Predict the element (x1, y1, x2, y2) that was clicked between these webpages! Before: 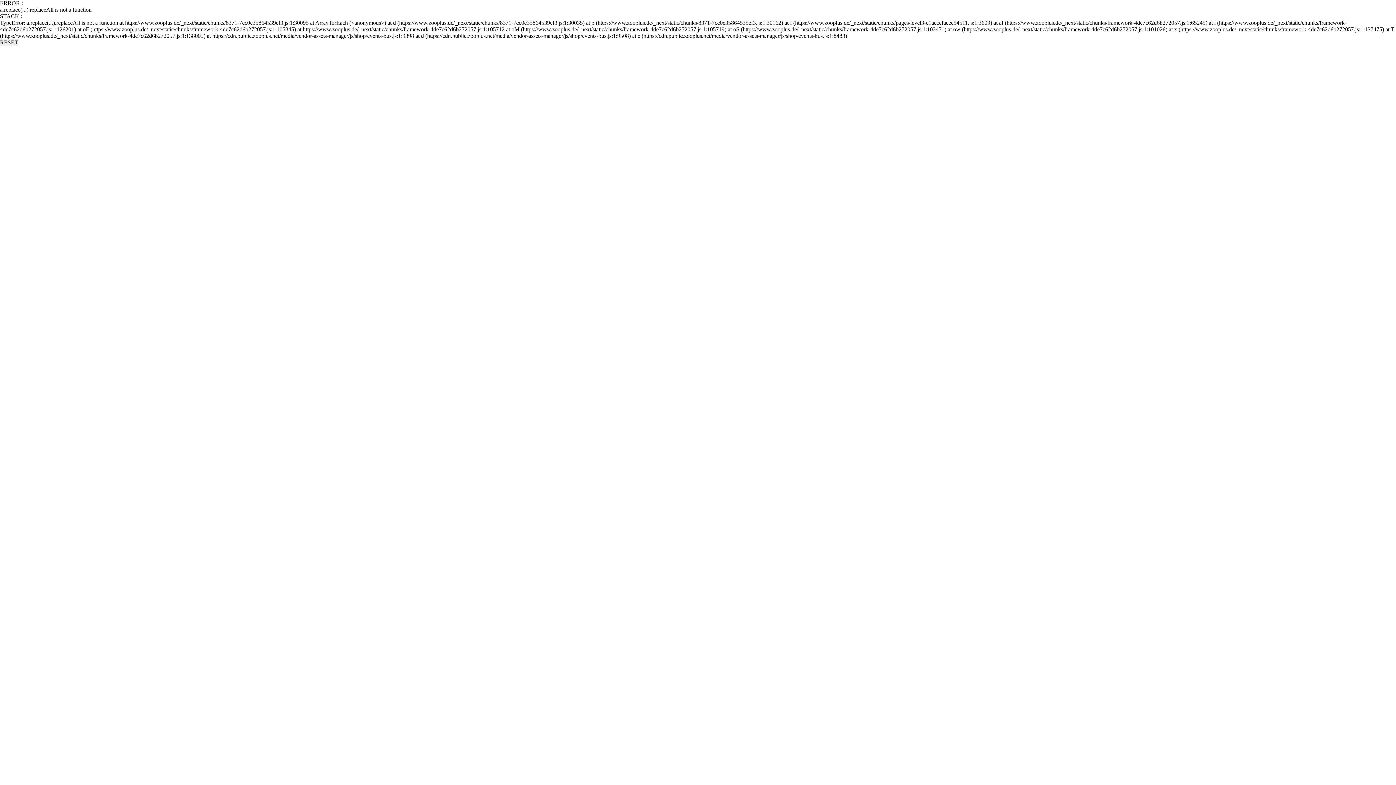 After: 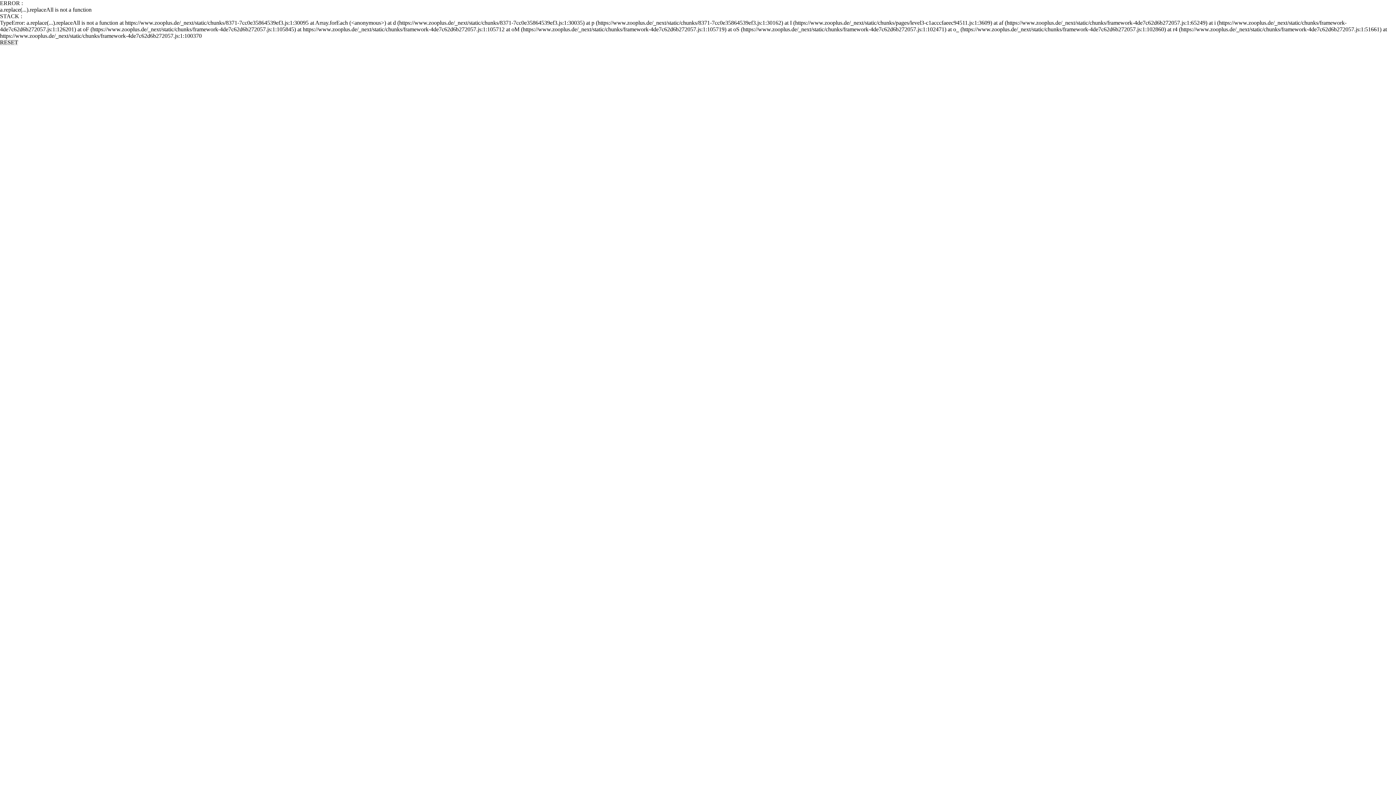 Action: label: RESET bbox: (0, 39, 18, 45)